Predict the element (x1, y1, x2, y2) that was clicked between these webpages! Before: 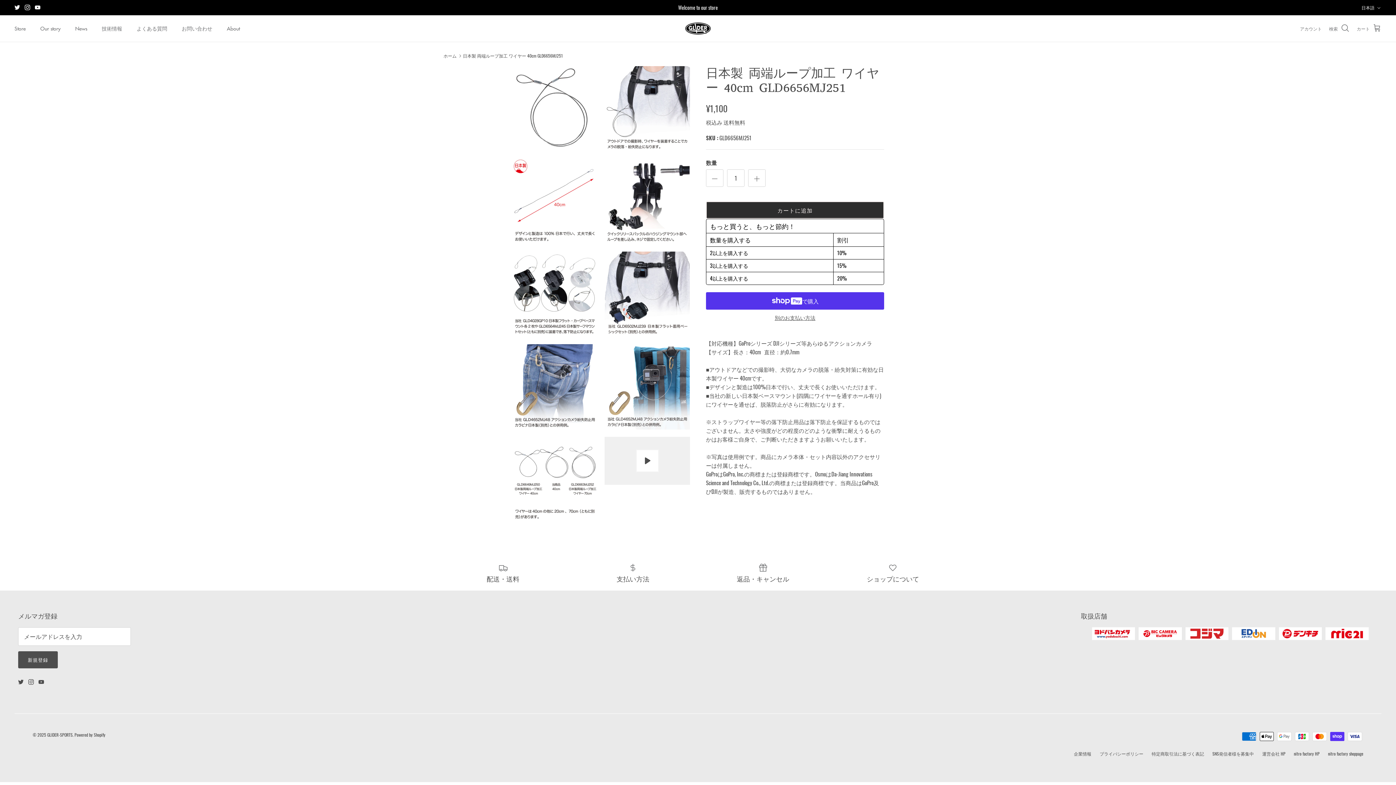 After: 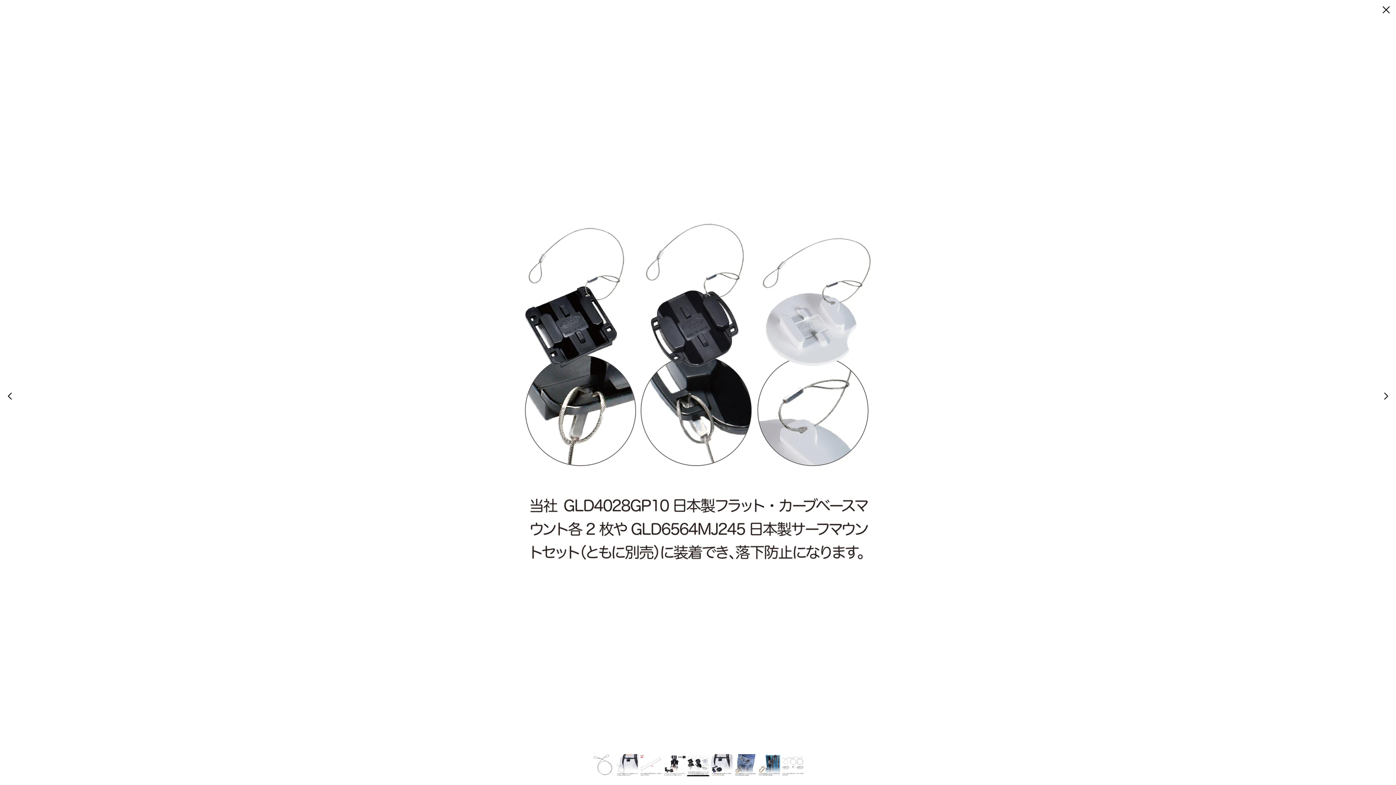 Action: bbox: (512, 251, 597, 337)